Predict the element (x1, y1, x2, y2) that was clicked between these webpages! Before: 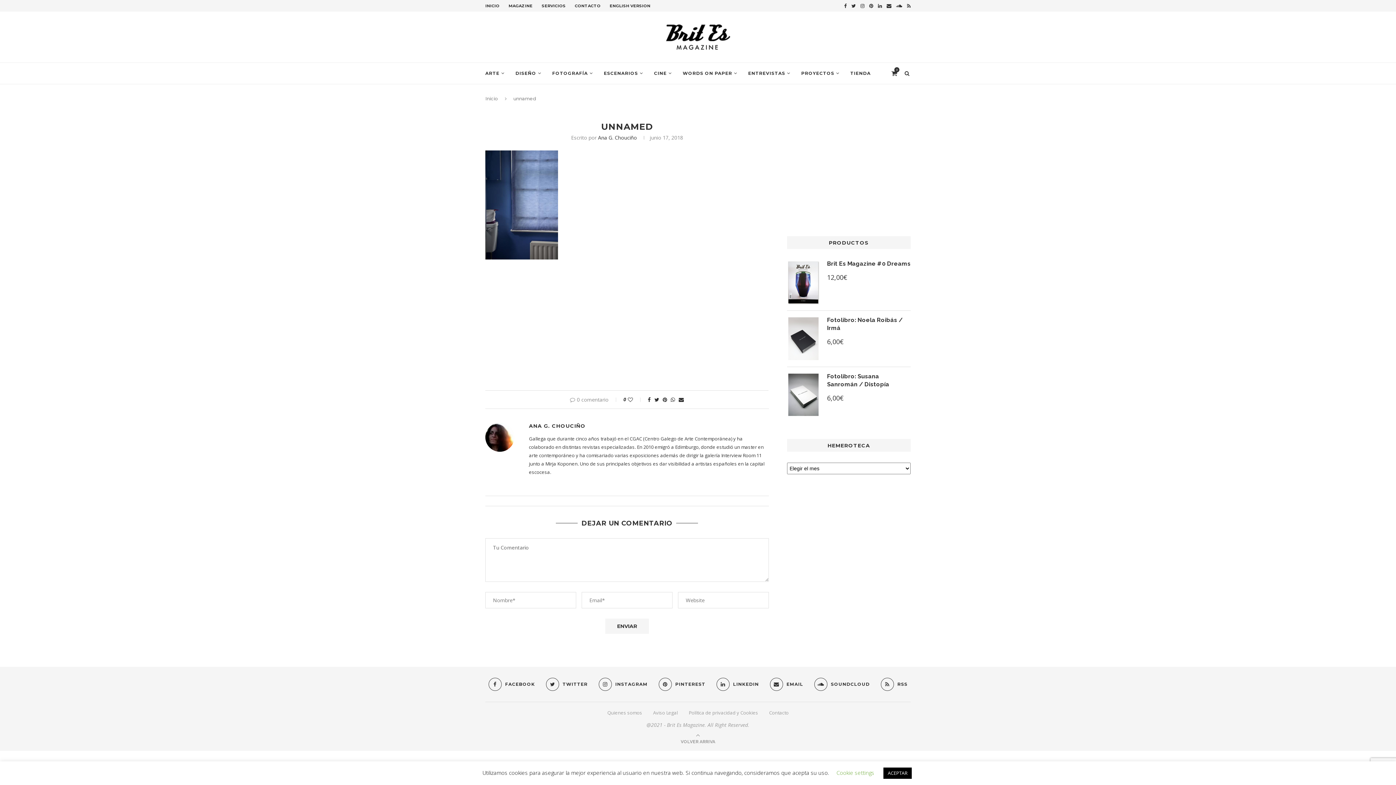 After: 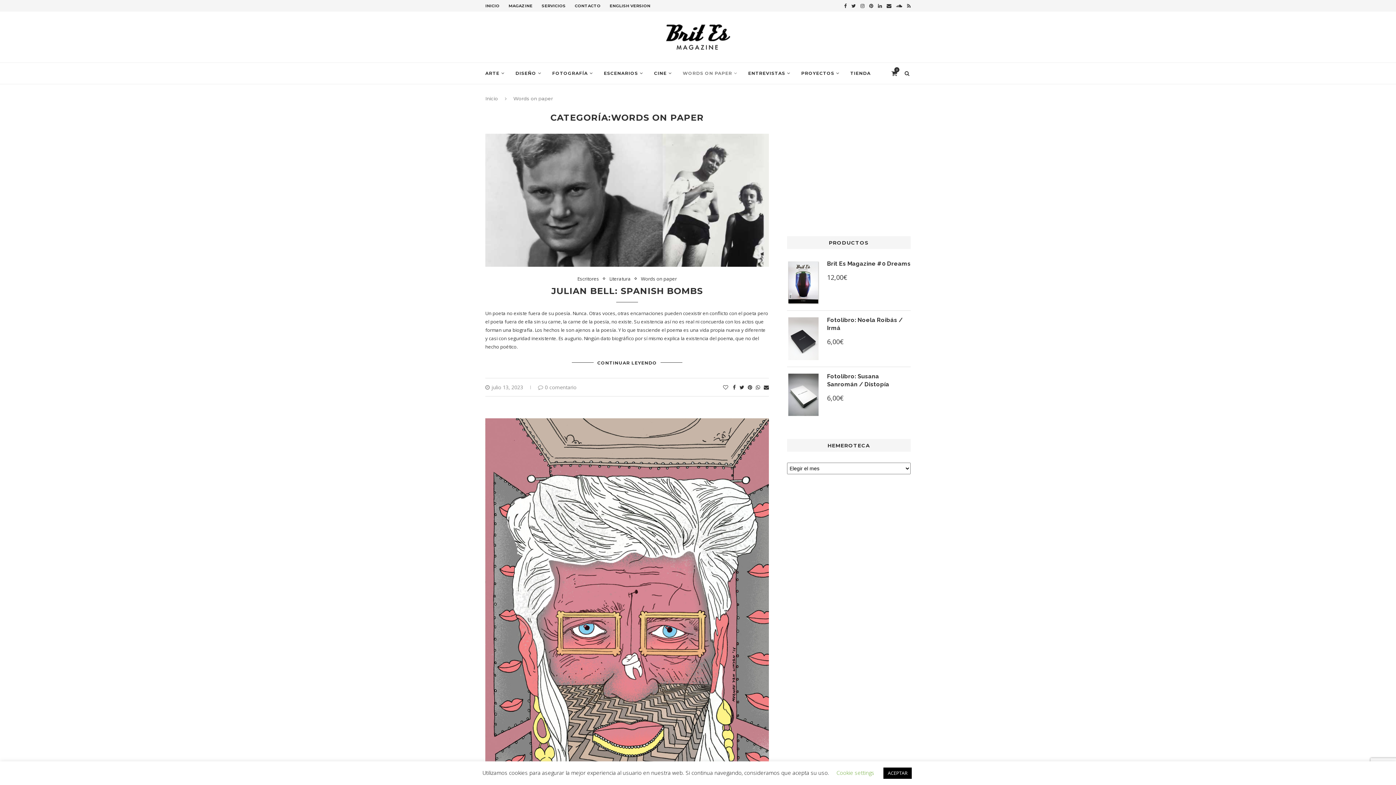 Action: label: WORDS ON PAPER bbox: (682, 62, 737, 84)